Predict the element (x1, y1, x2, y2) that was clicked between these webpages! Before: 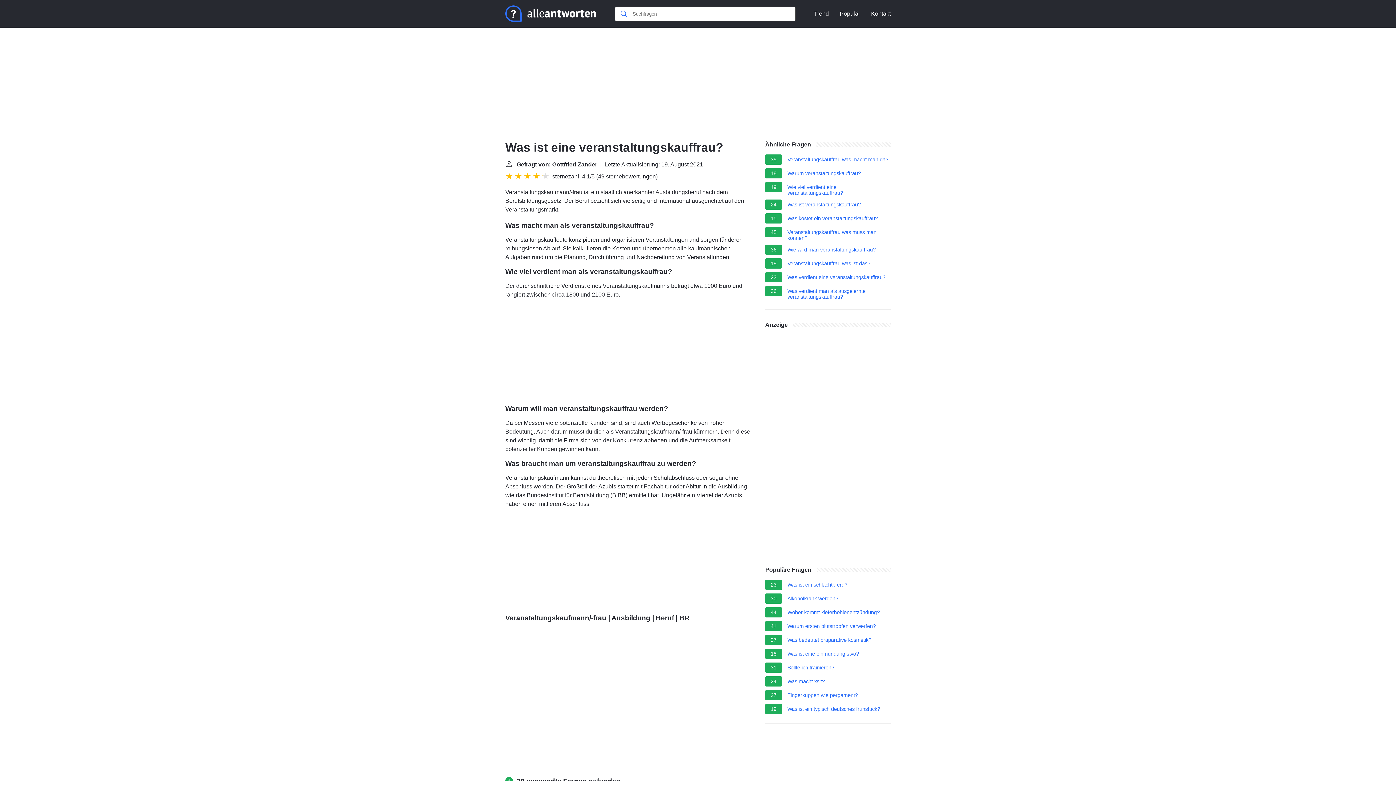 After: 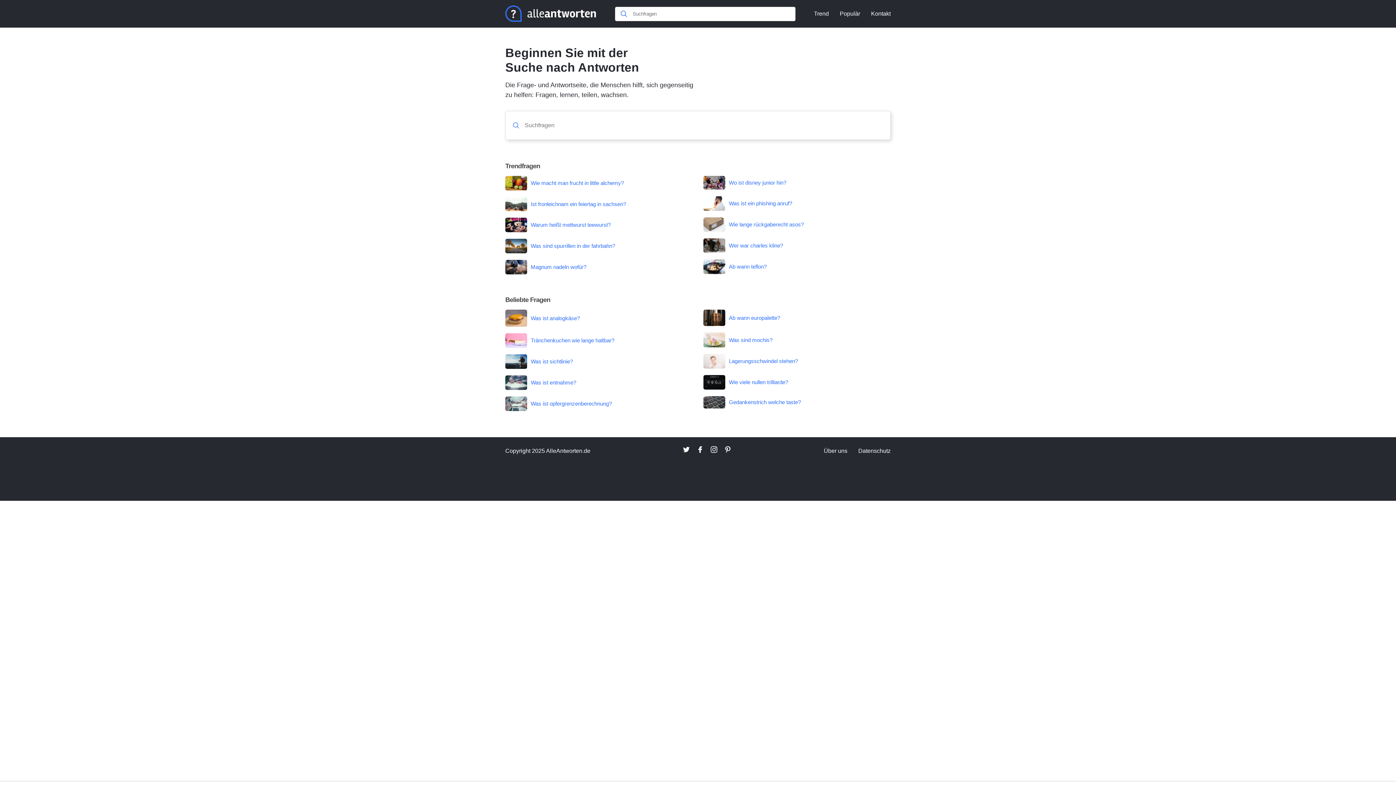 Action: bbox: (505, 16, 596, 22)